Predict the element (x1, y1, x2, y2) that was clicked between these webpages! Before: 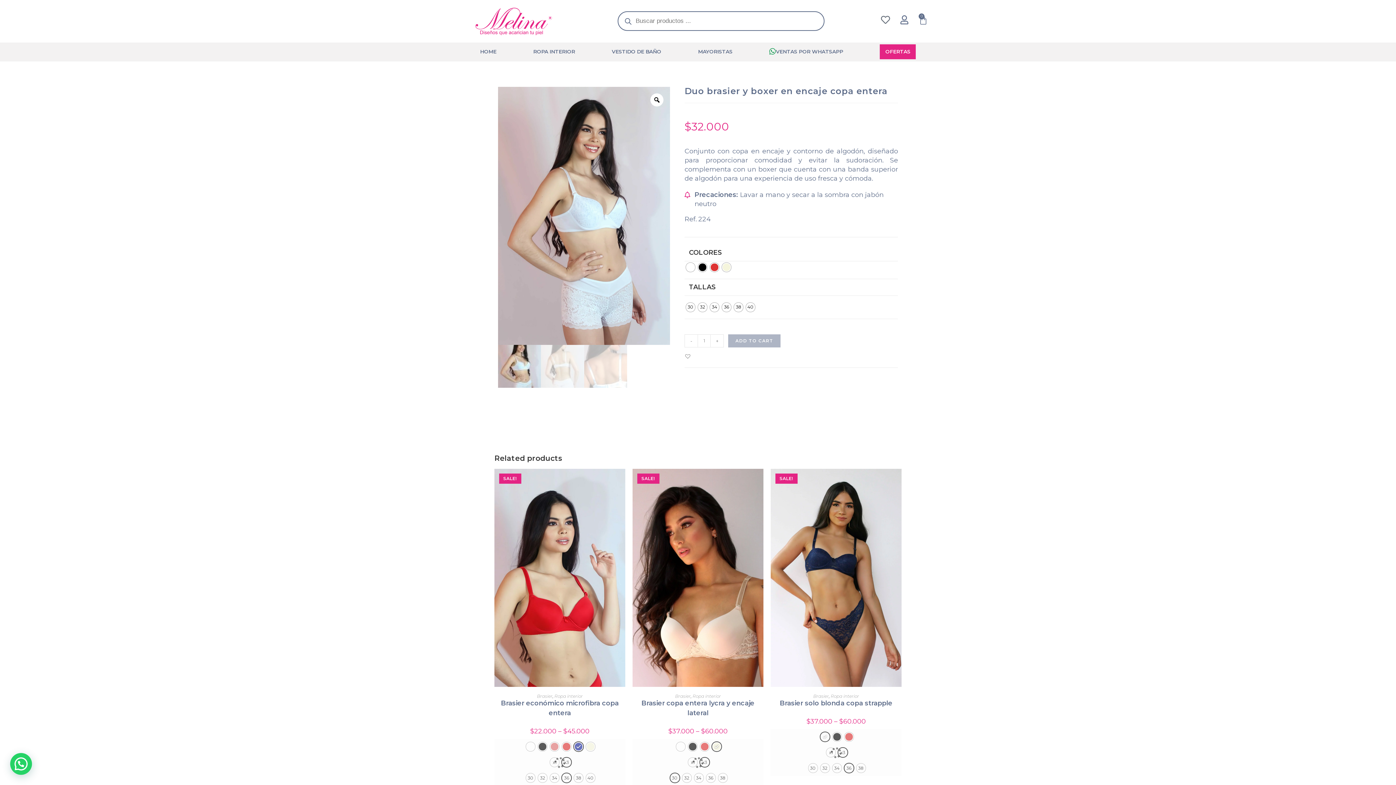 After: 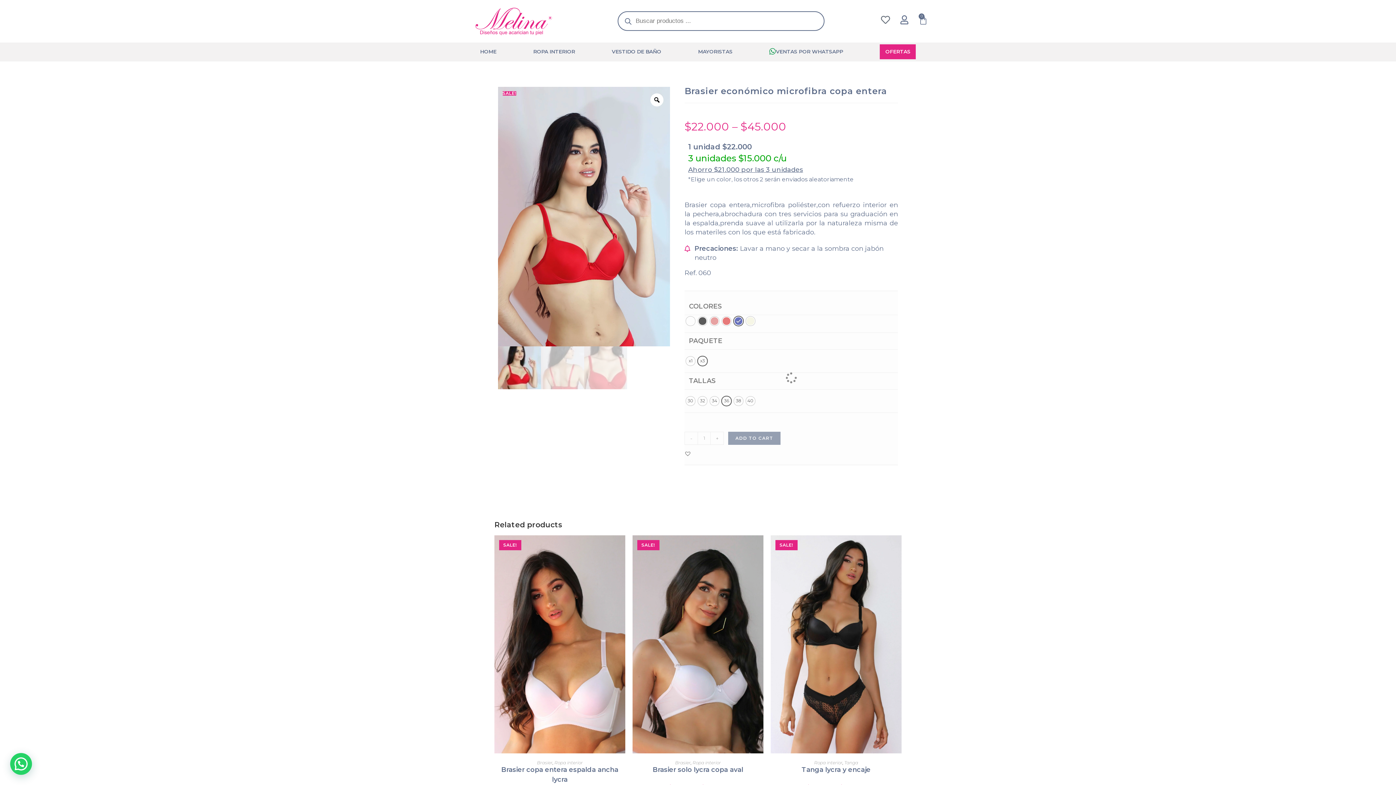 Action: bbox: (500, 699, 620, 718) label: Brasier económico microfibra copa entera